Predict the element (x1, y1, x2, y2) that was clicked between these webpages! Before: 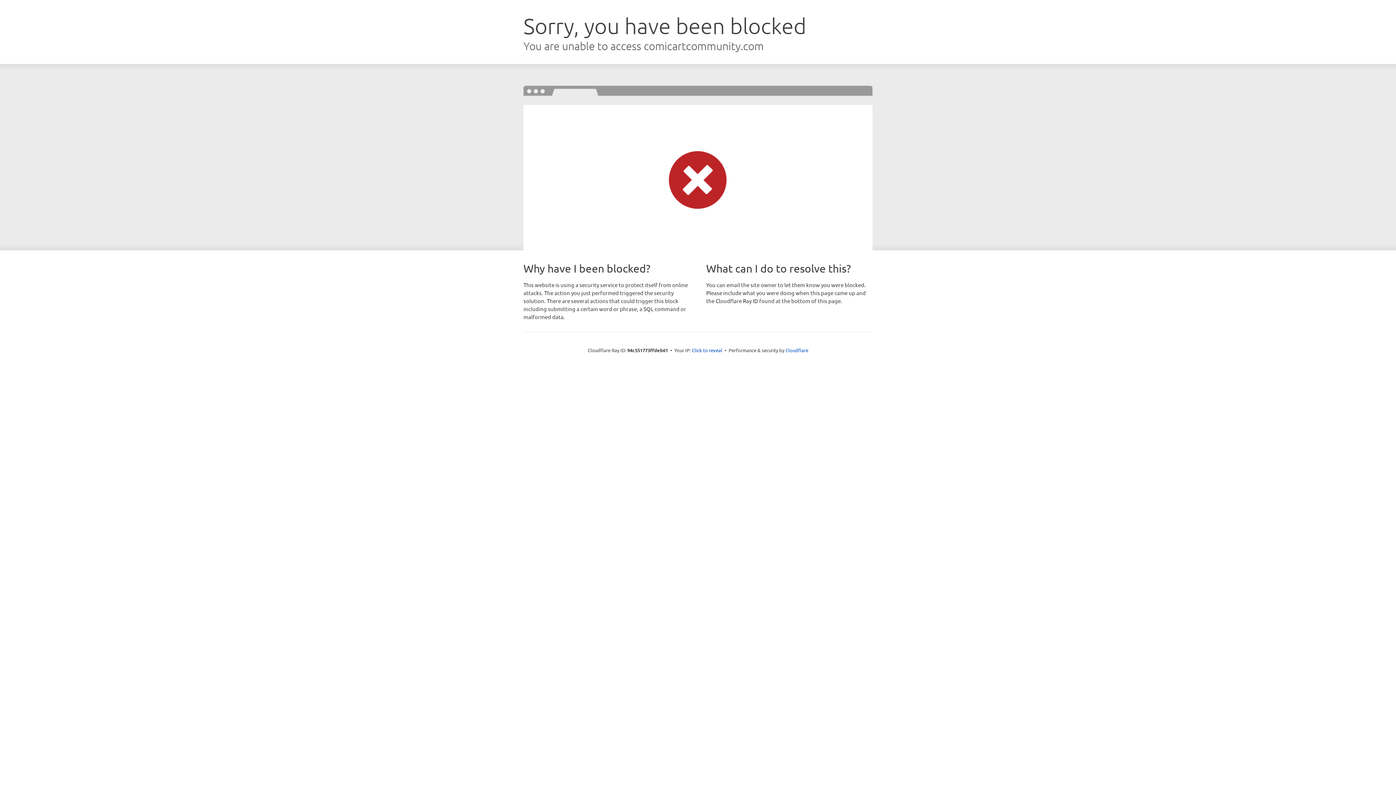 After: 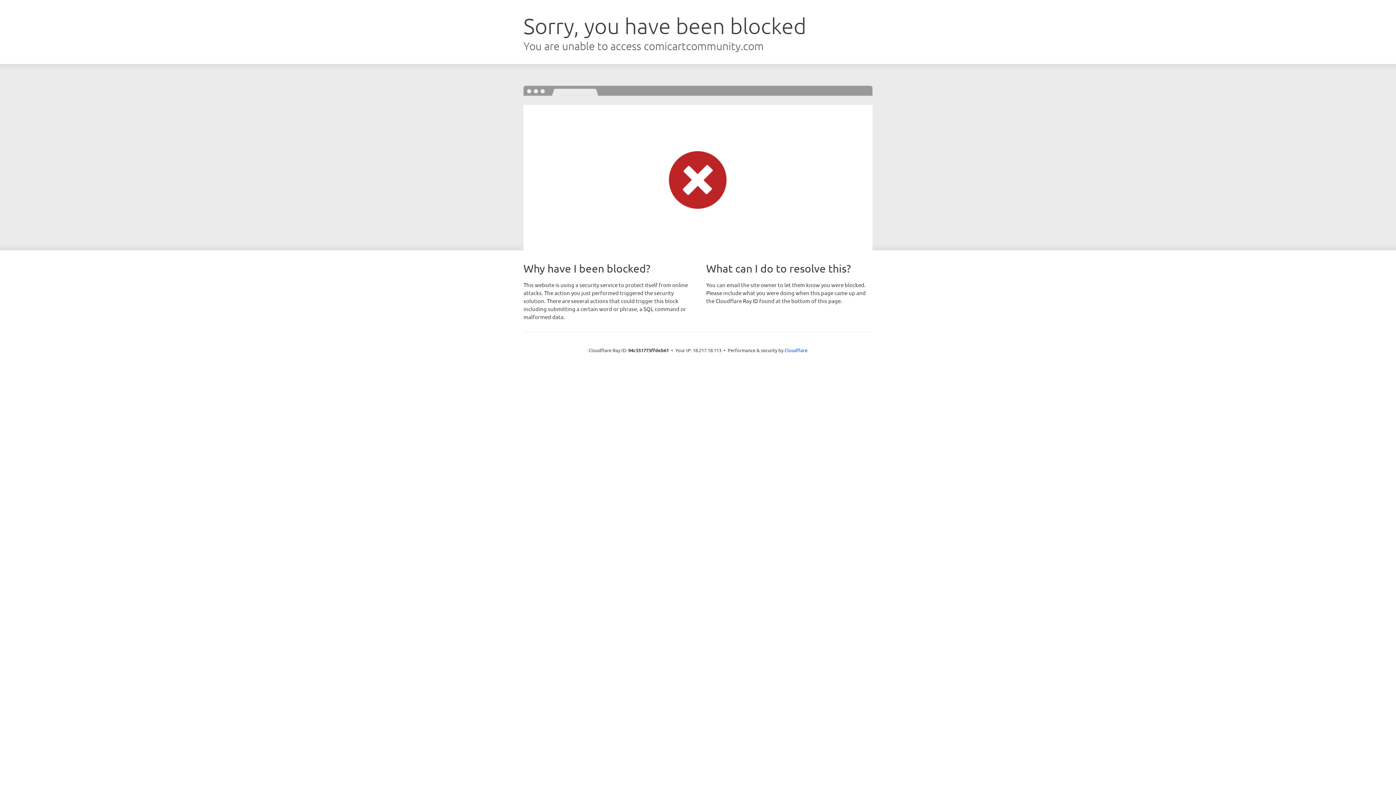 Action: label: Click to reveal bbox: (692, 346, 722, 353)